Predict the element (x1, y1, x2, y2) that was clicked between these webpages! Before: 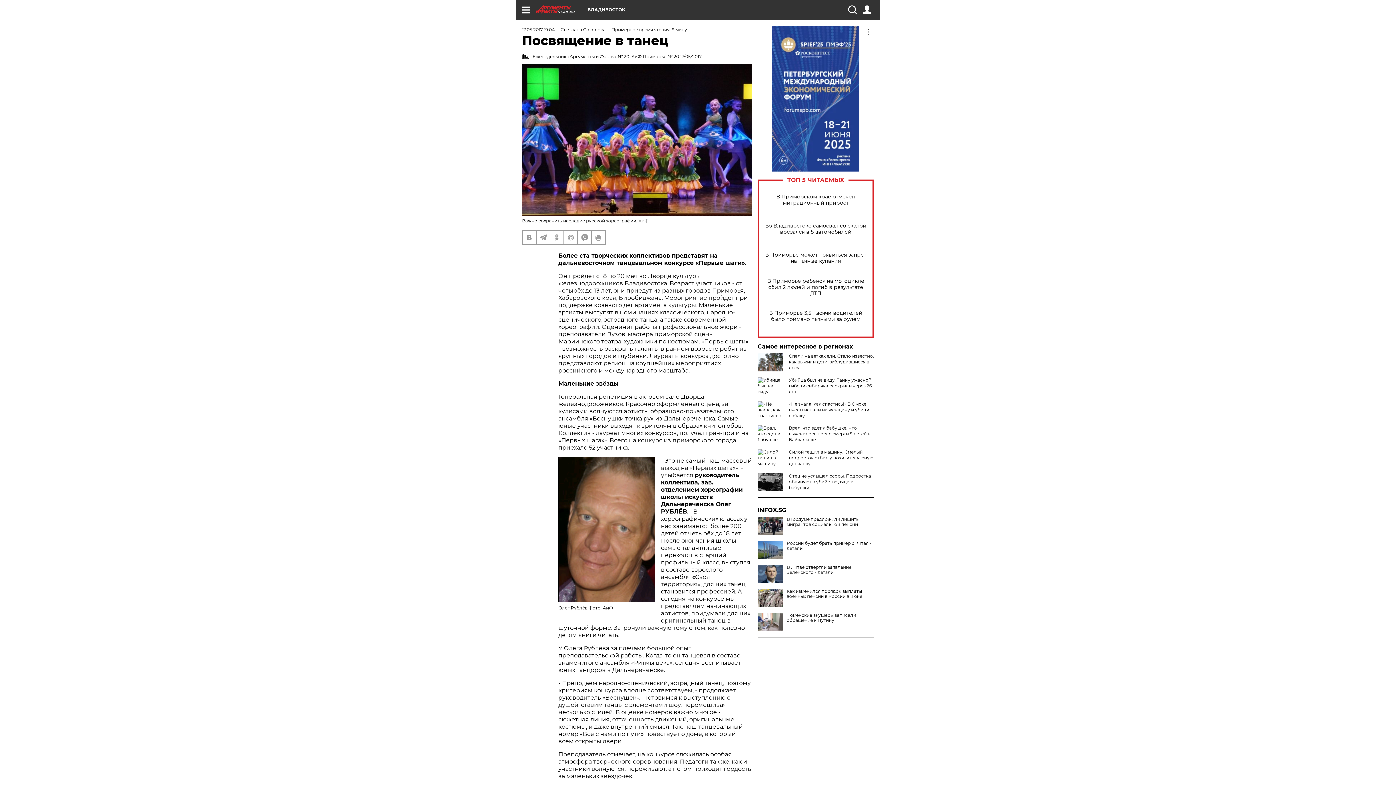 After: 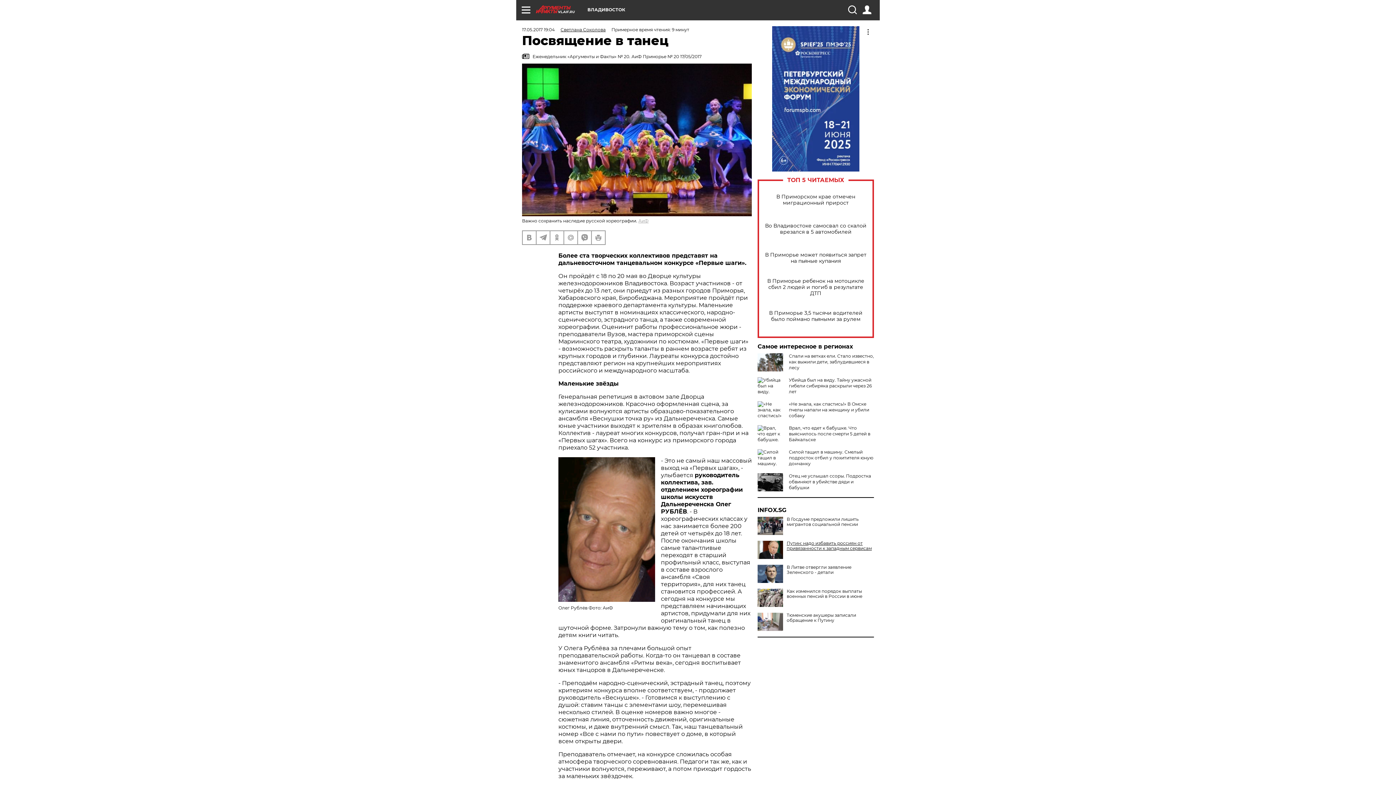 Action: bbox: (757, 541, 874, 551) label: России будет брать пример с Китая - детали